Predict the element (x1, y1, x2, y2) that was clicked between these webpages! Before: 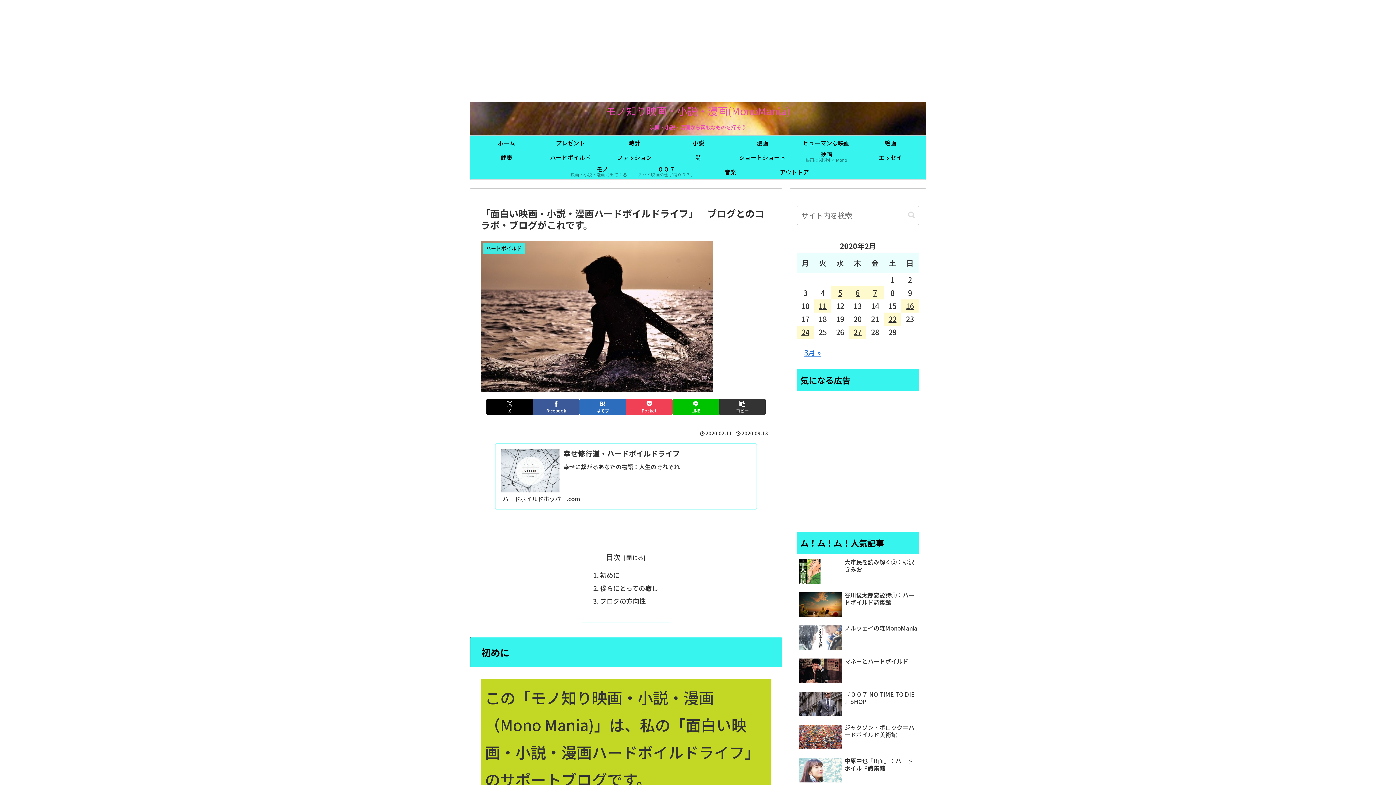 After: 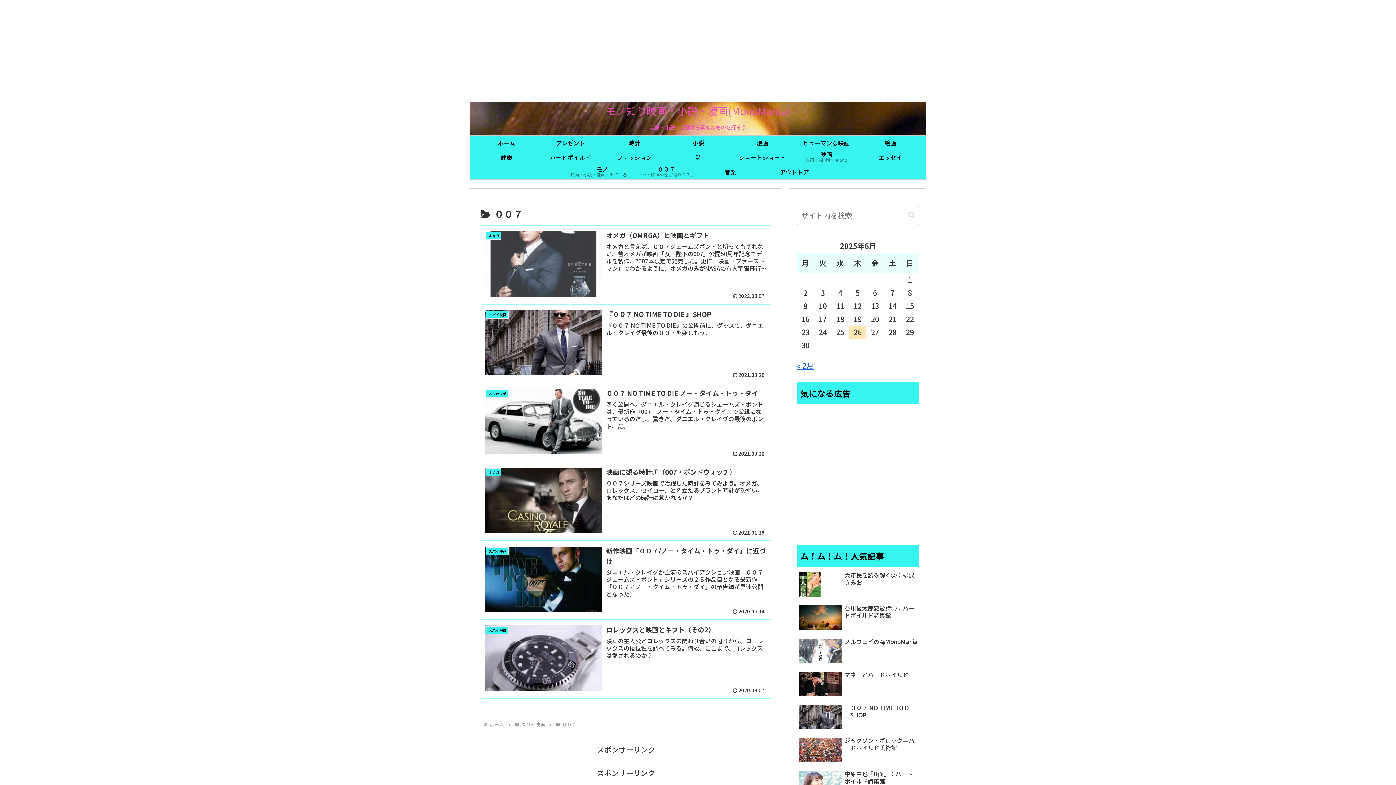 Action: label: ００７
スパイ映画の金字塔００７。 bbox: (634, 164, 698, 179)